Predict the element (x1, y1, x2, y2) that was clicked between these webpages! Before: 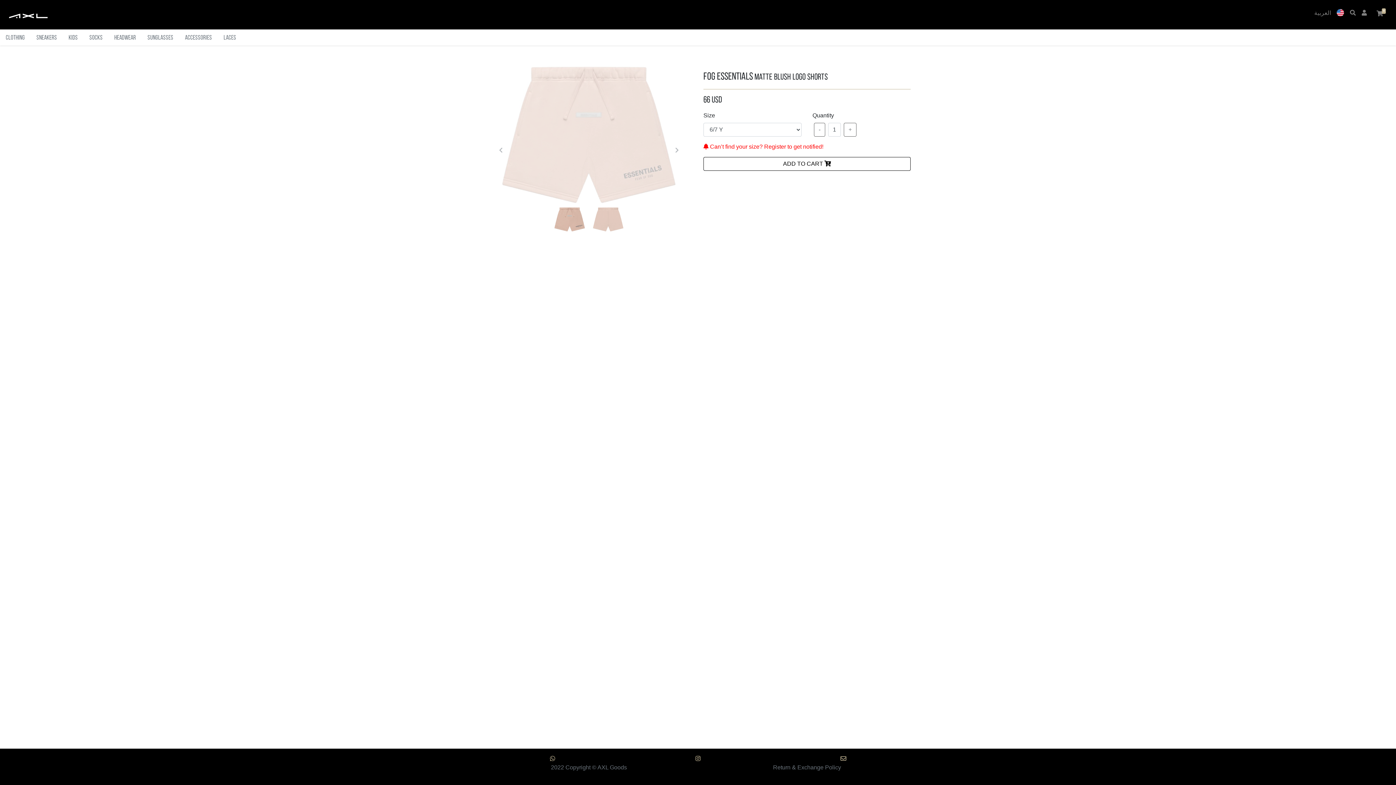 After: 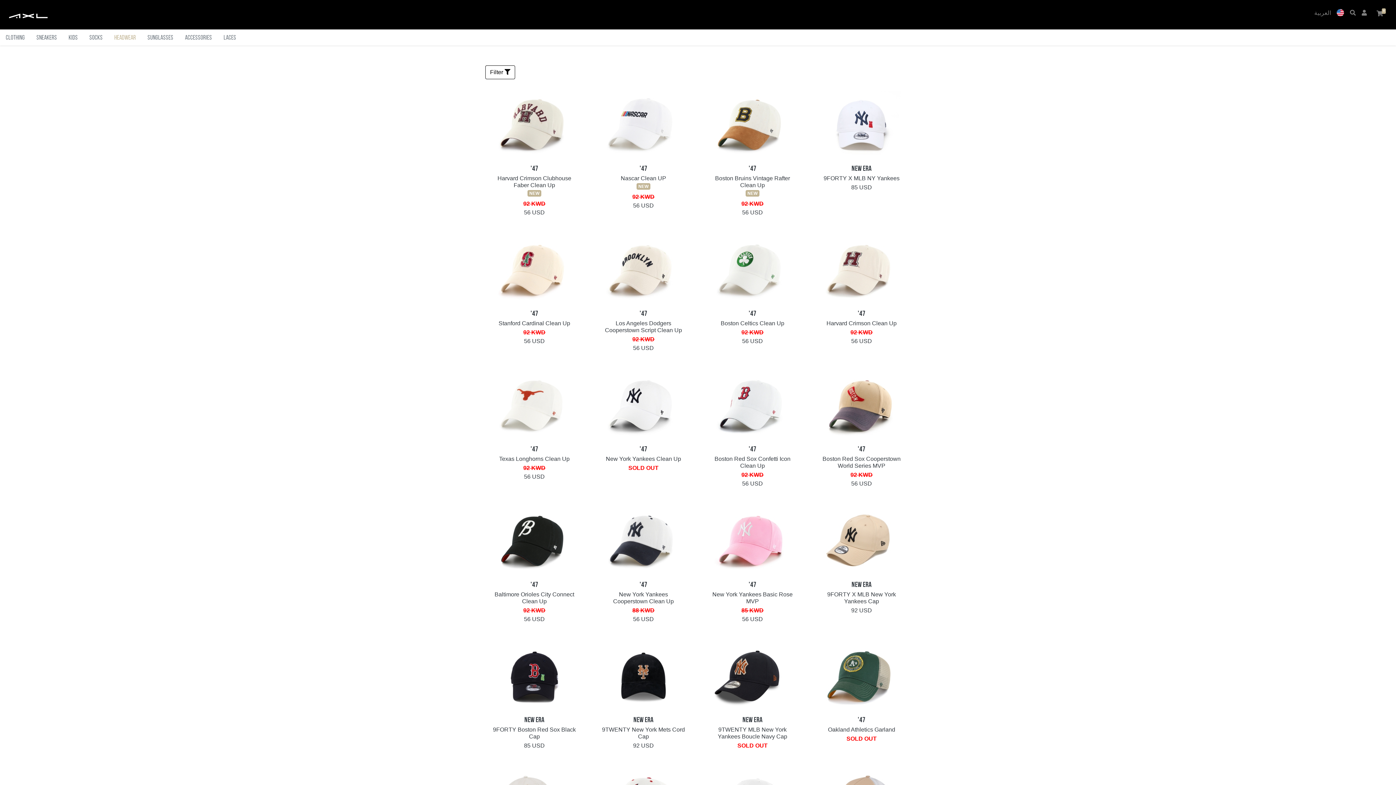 Action: label: Headwear bbox: (108, 29, 141, 47)